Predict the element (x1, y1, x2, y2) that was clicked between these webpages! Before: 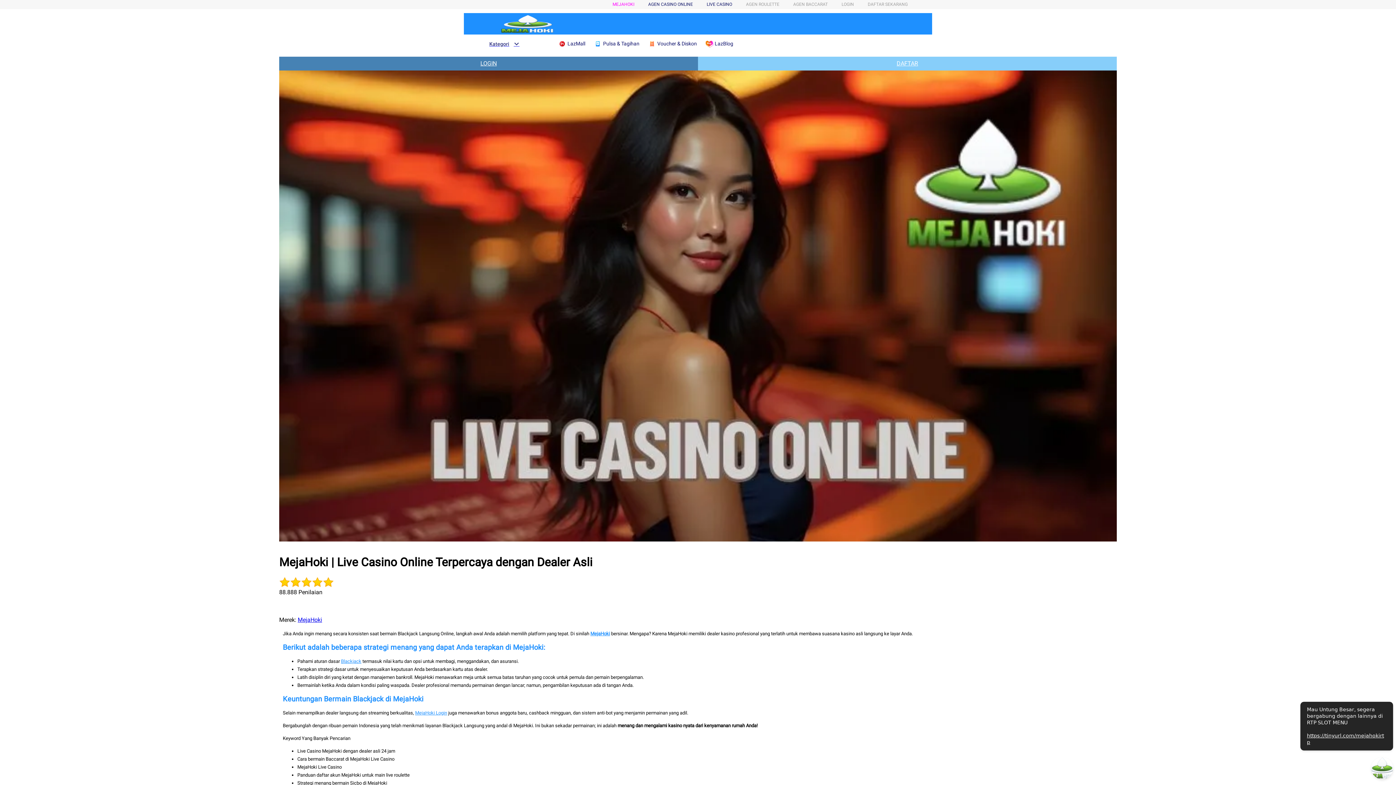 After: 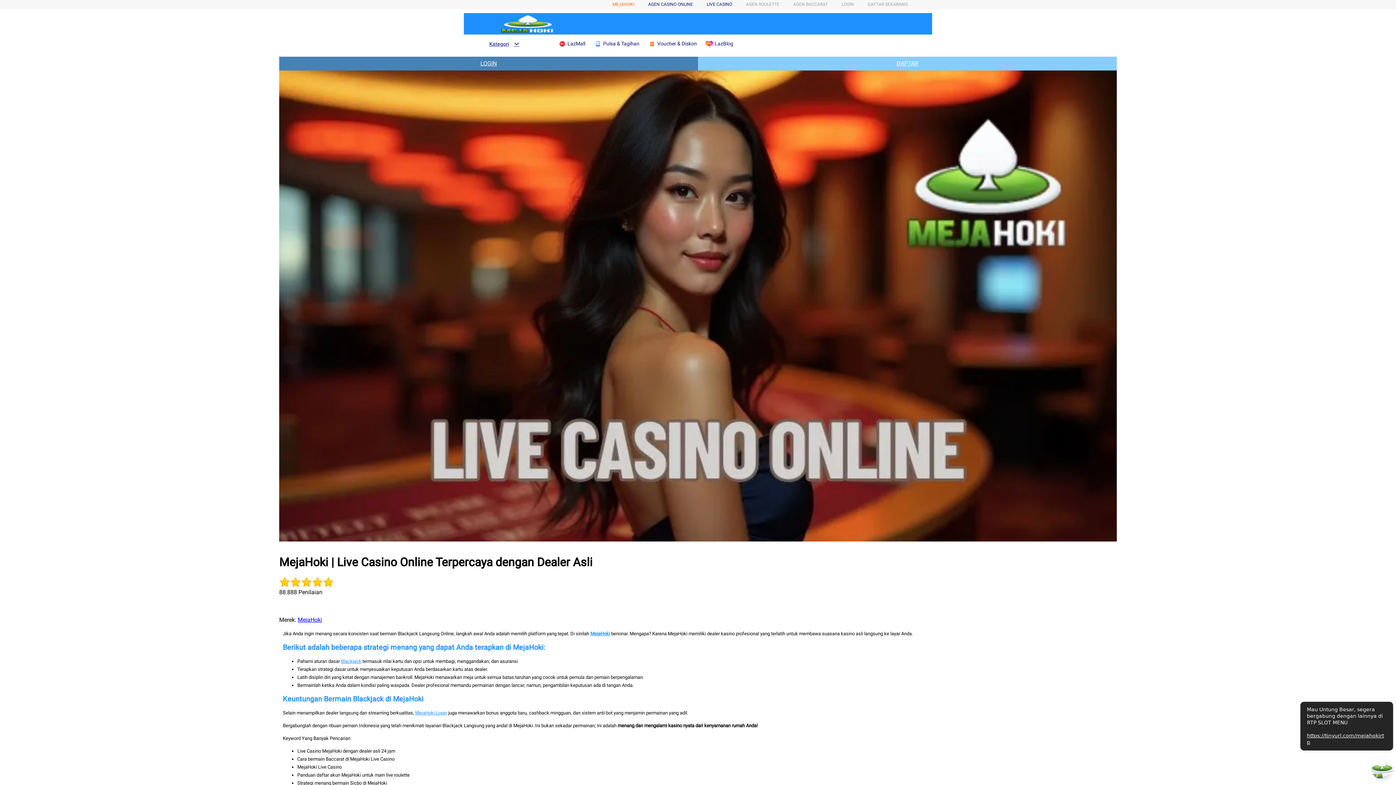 Action: bbox: (612, 1, 634, 6) label: MEJAHOKI